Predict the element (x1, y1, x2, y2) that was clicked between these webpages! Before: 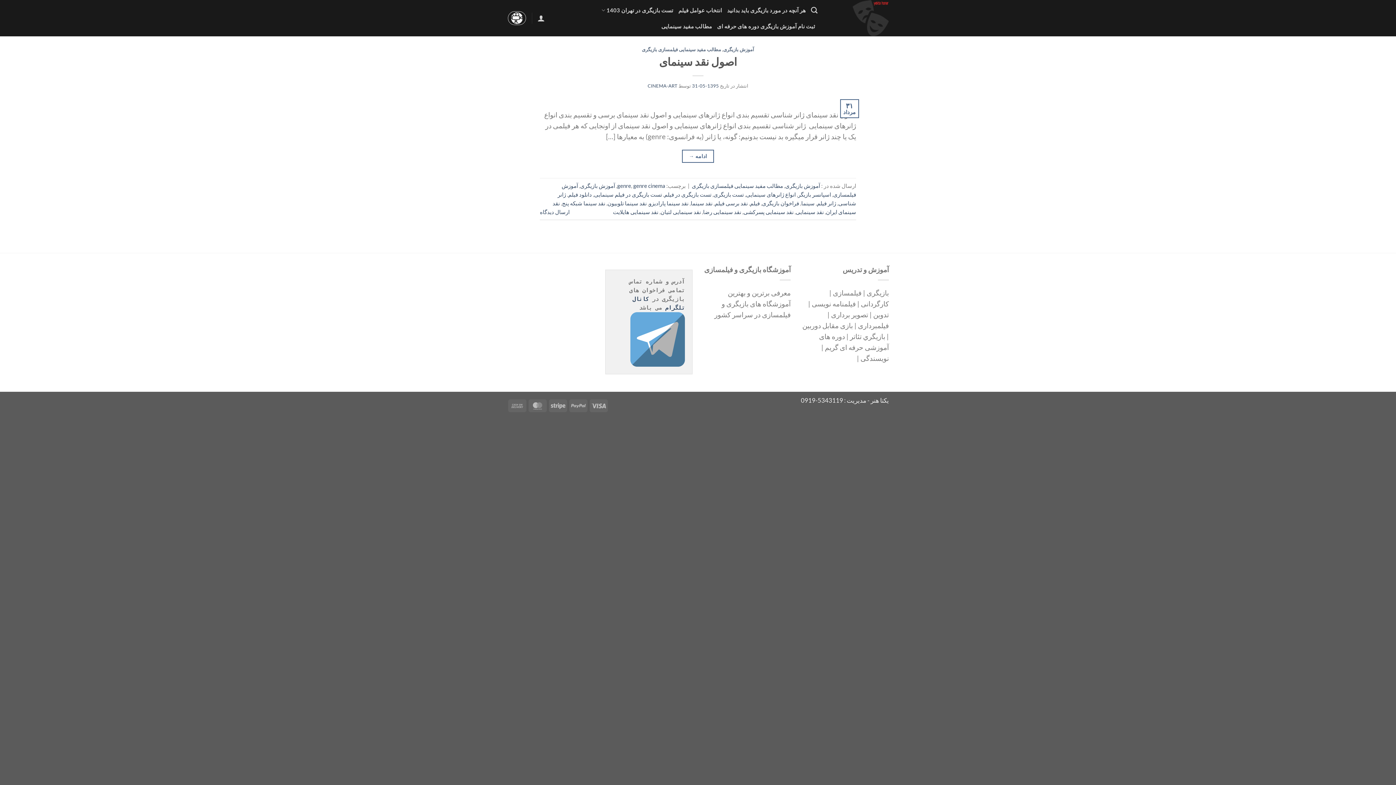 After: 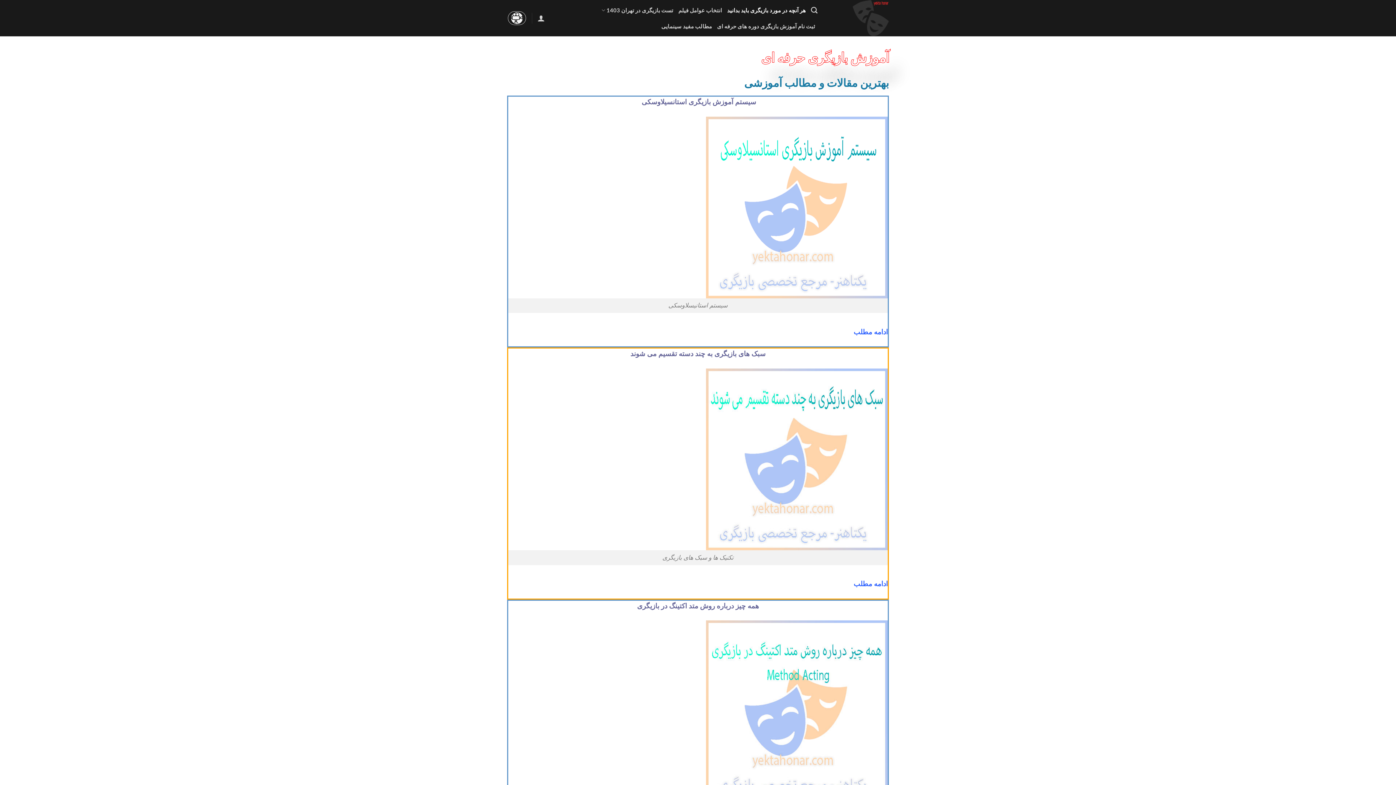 Action: bbox: (727, 2, 806, 18) label: هر آنچه در مورد بازیگری باید بدانید